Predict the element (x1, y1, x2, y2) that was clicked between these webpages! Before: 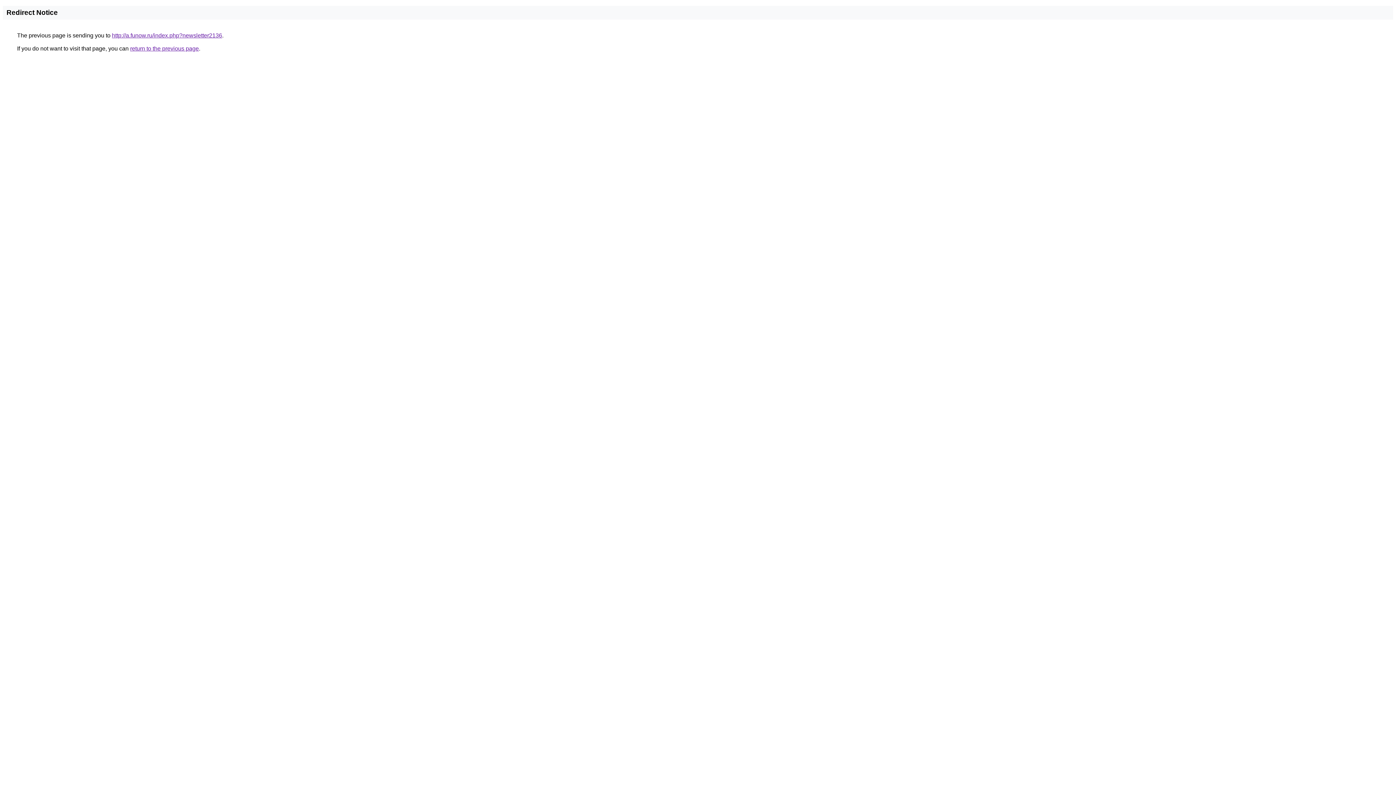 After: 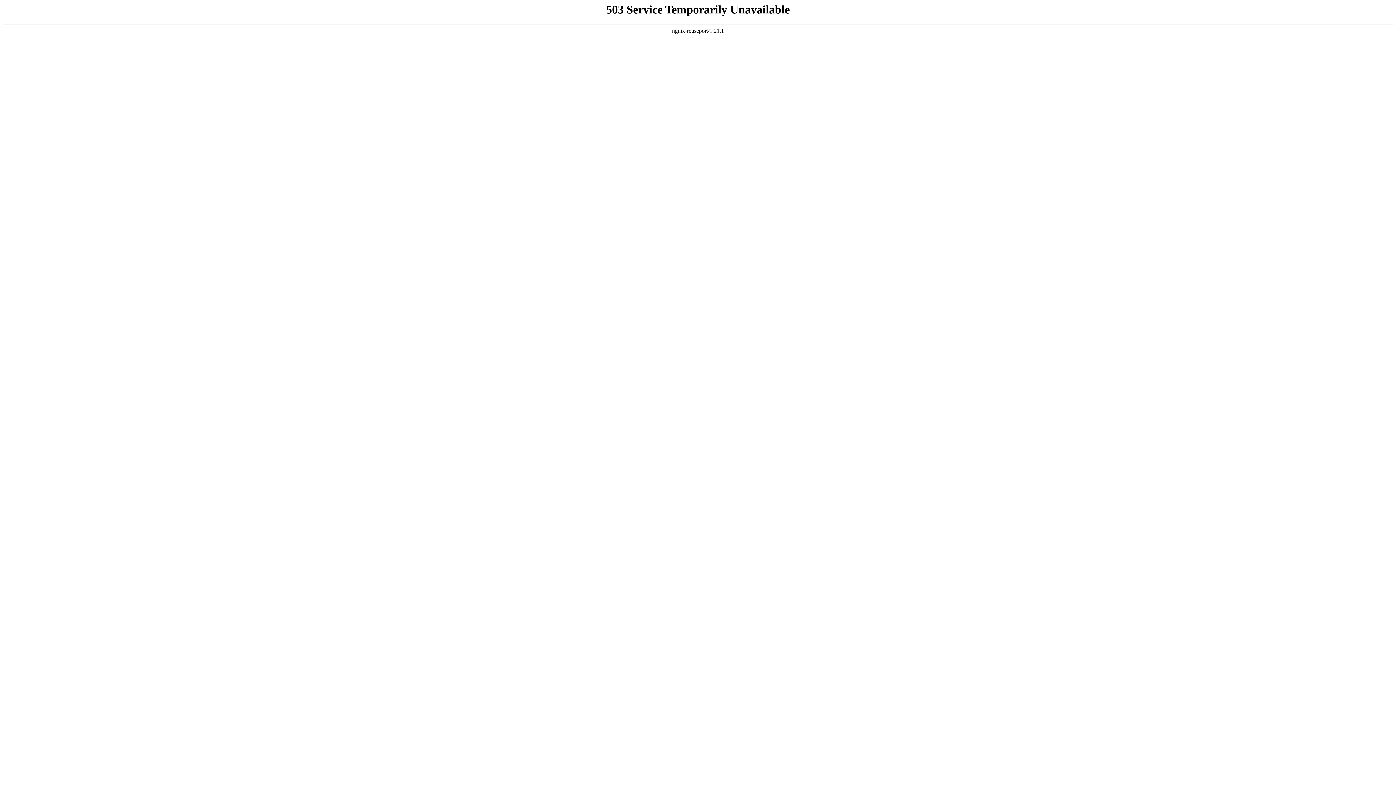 Action: label: http://a.funow.ru/index.php?newsletter2136 bbox: (112, 32, 222, 38)